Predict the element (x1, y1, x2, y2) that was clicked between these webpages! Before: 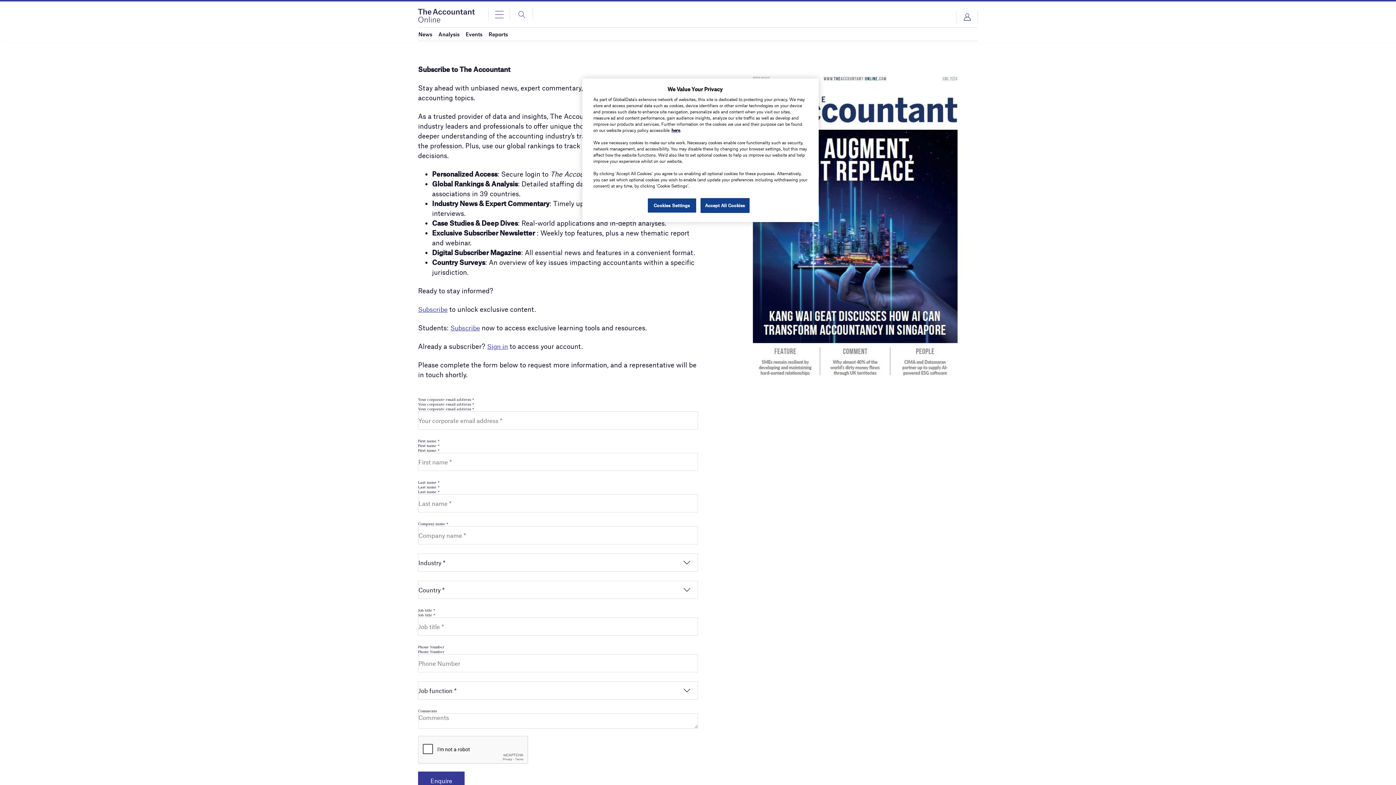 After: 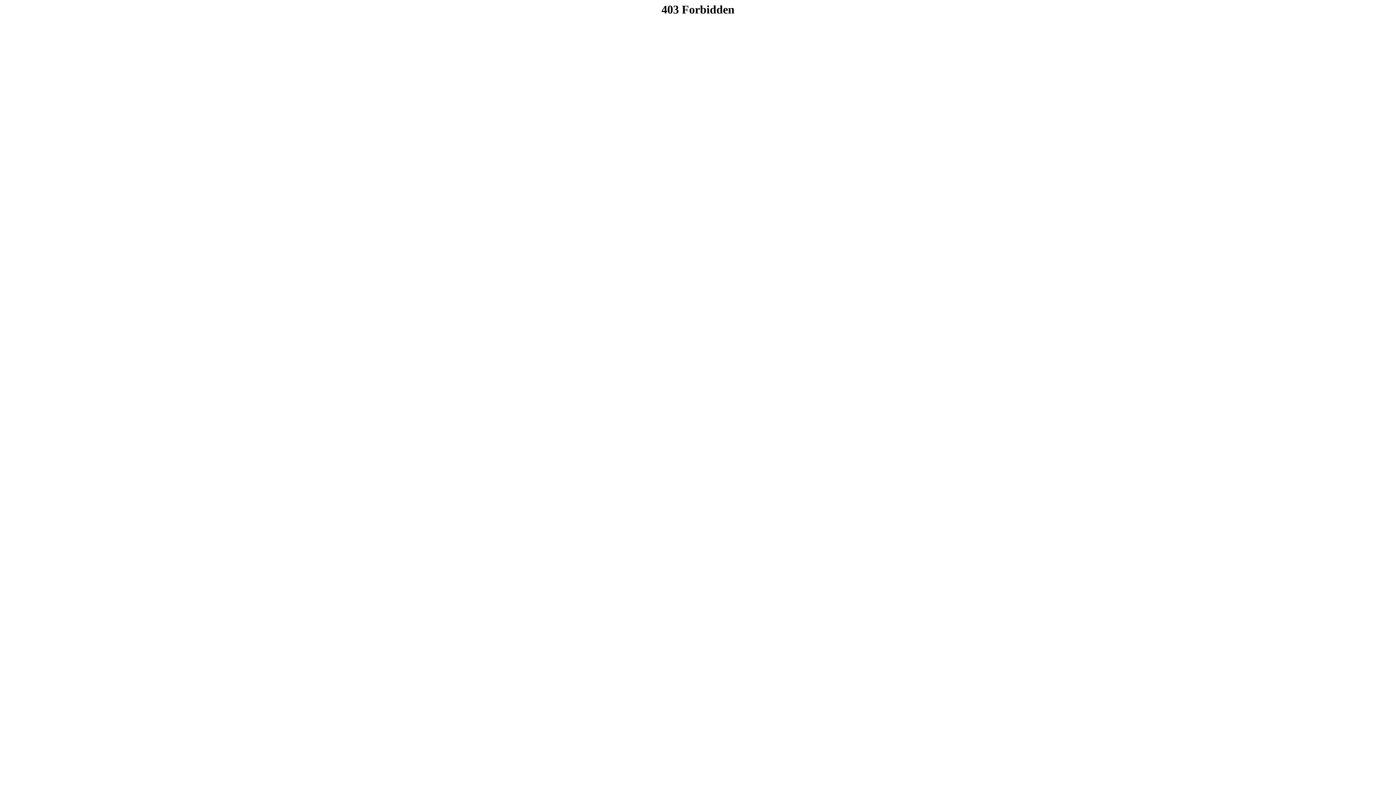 Action: label: here bbox: (671, 127, 680, 132)